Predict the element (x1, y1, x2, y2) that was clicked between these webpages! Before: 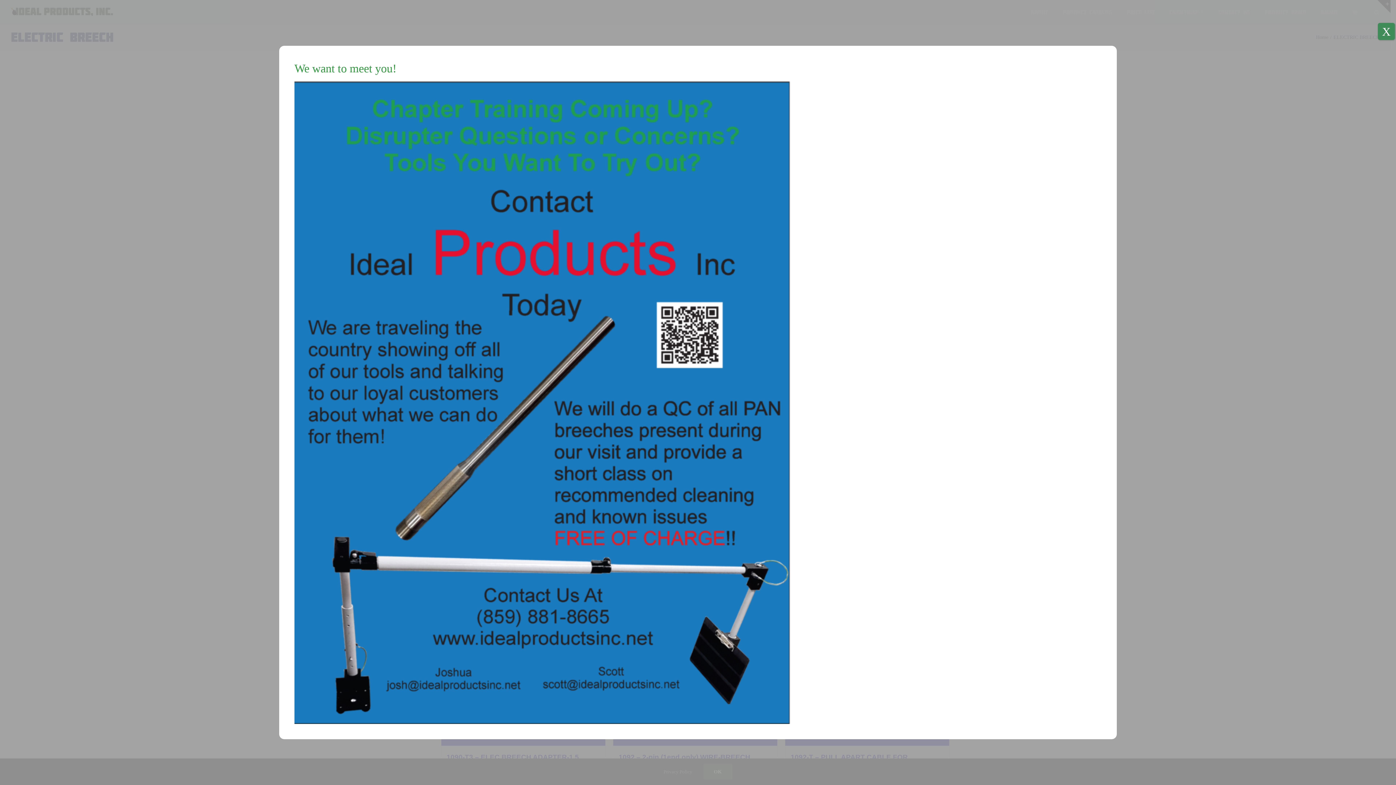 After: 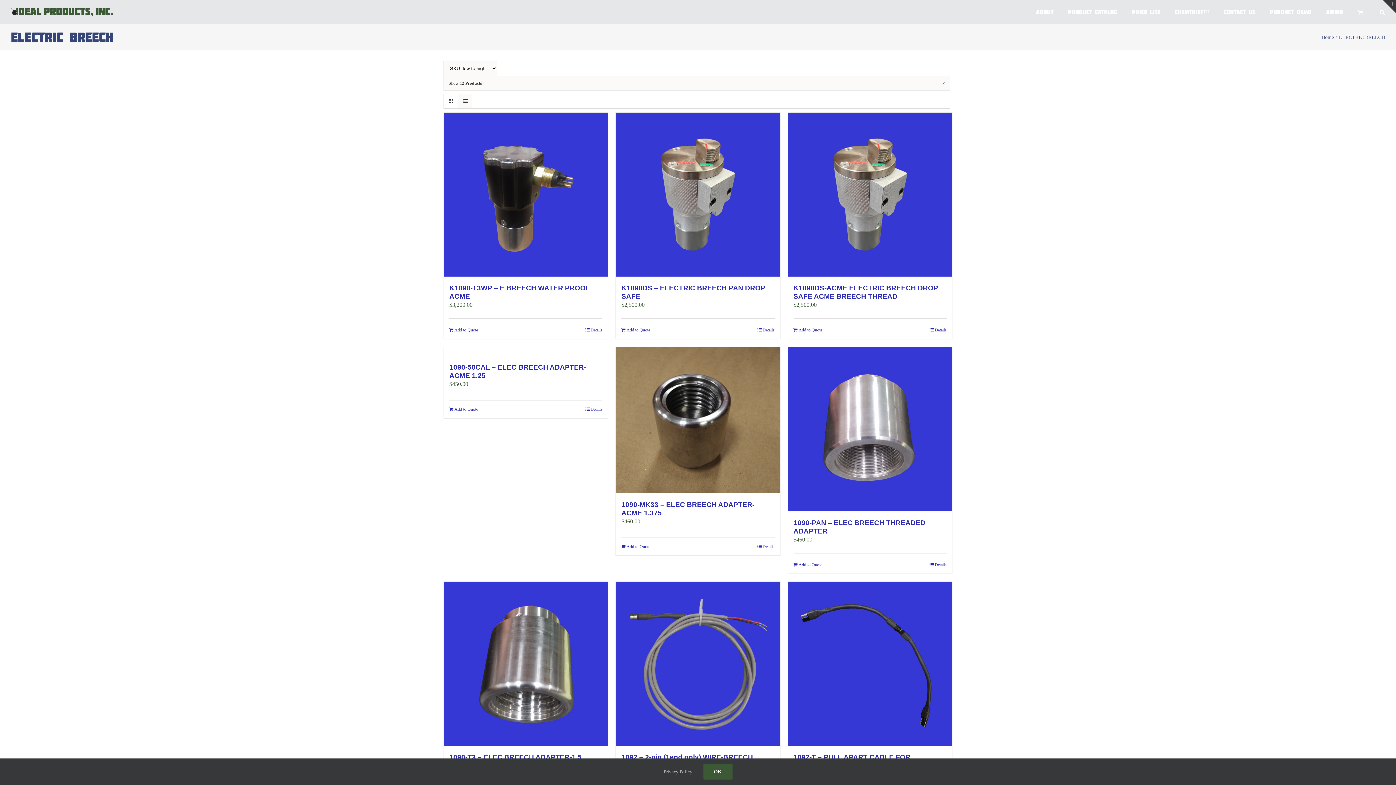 Action: label: Close bbox: (1378, 22, 1395, 40)